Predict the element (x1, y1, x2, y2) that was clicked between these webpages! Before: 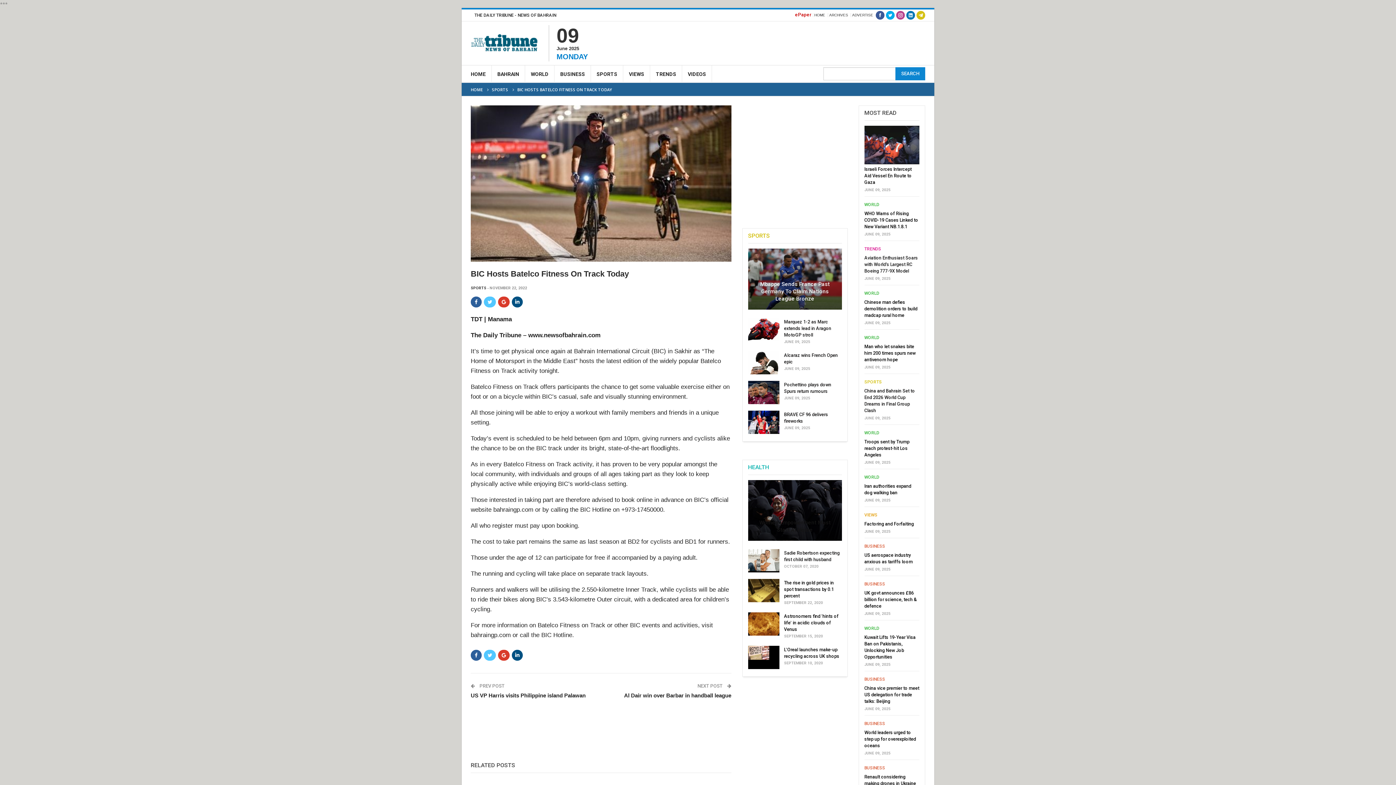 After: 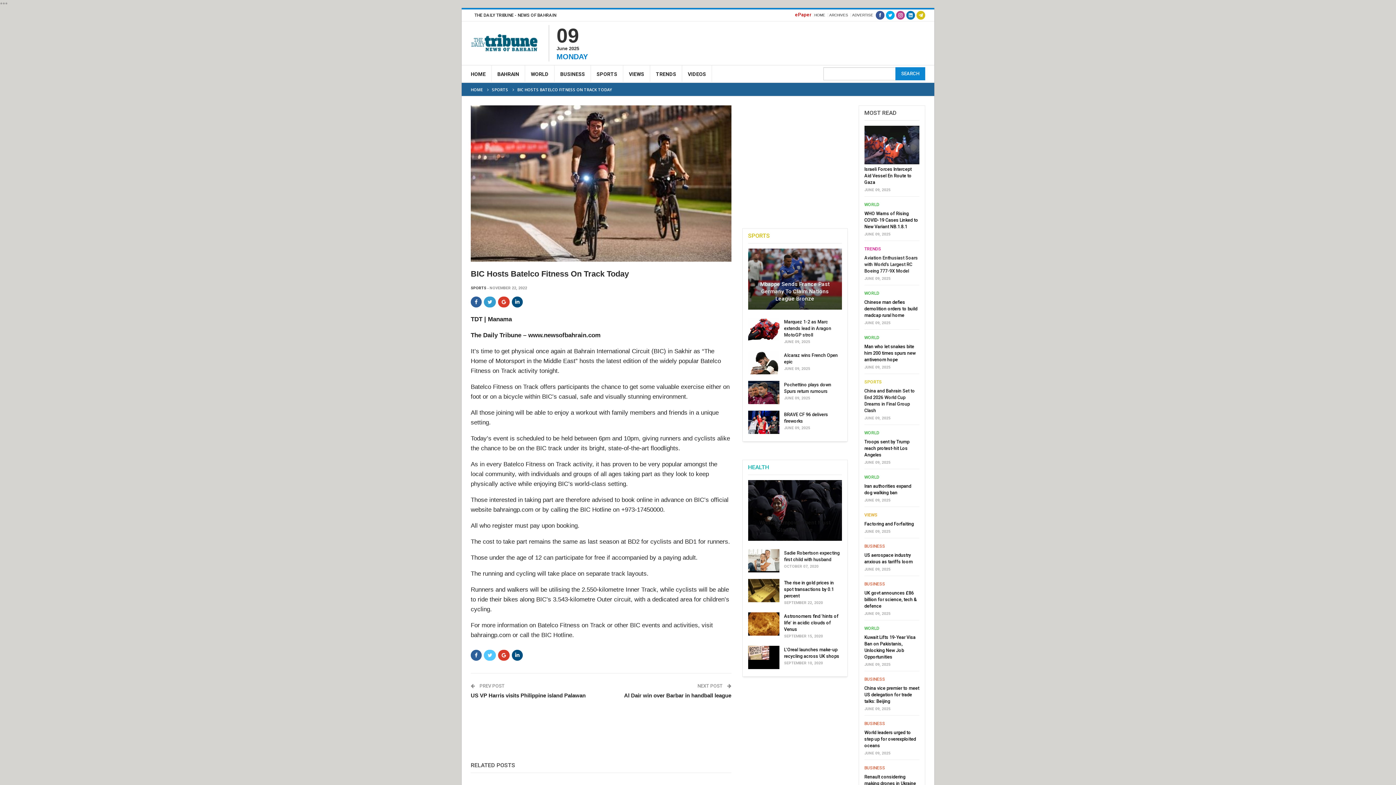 Action: bbox: (484, 296, 496, 307)